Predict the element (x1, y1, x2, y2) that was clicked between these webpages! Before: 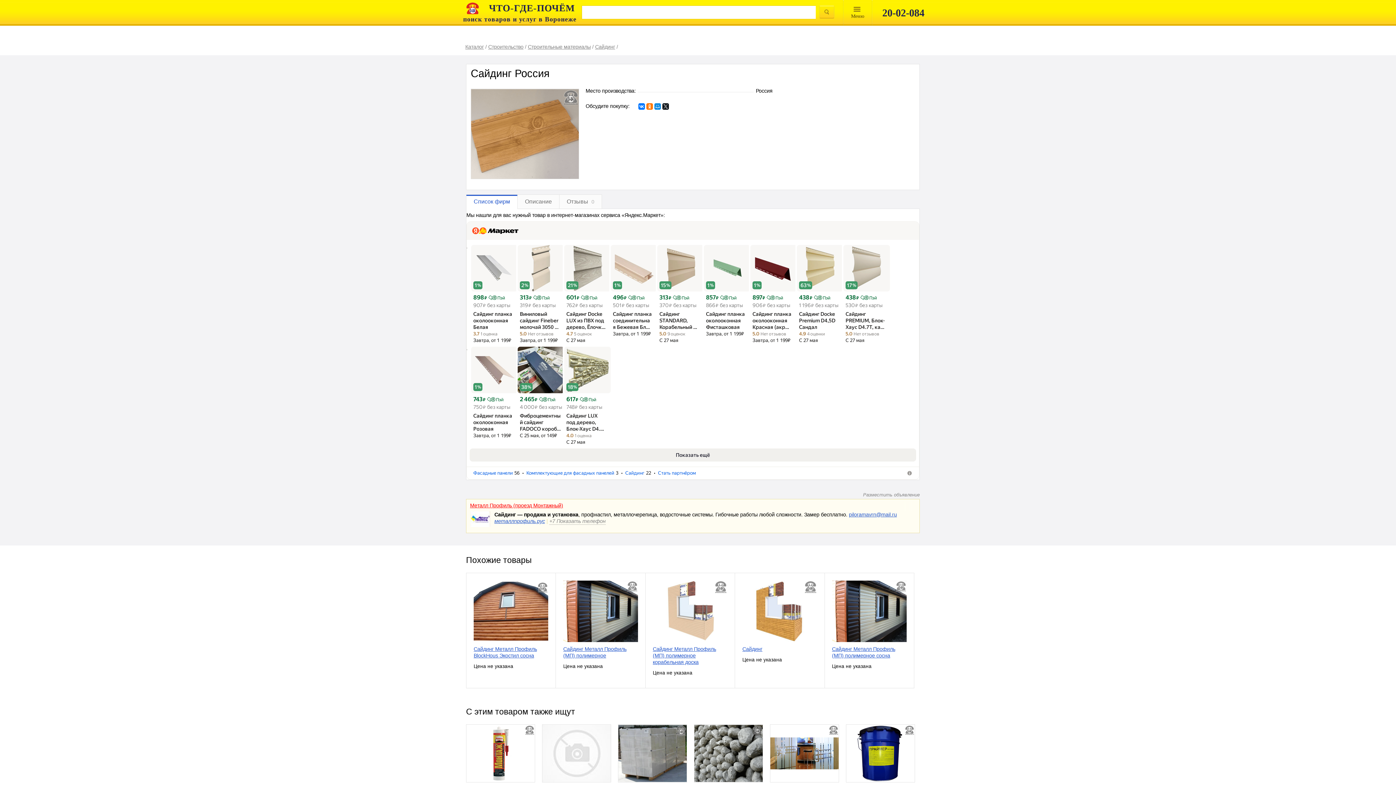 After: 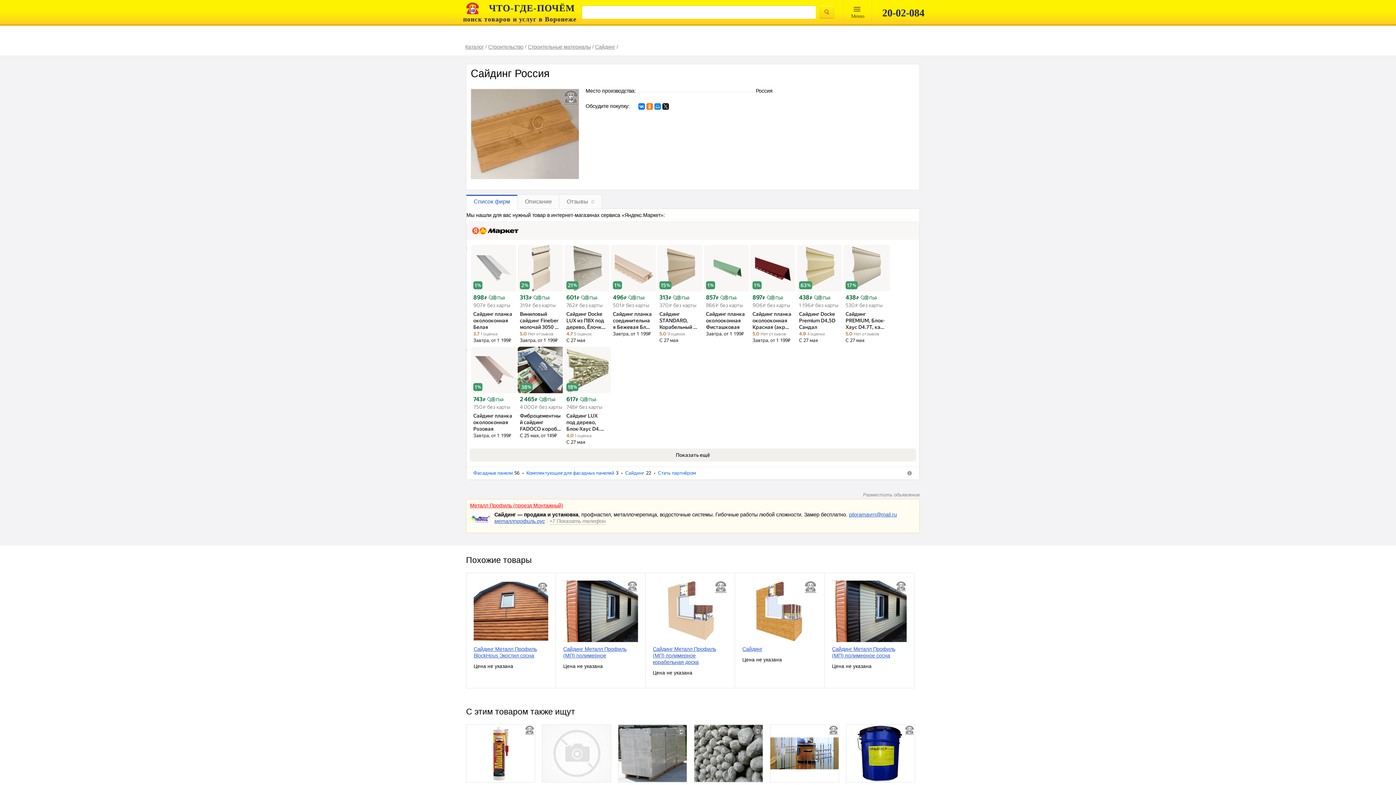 Action: bbox: (520, 432, 562, 439) label: С 25 мая, от 149₽